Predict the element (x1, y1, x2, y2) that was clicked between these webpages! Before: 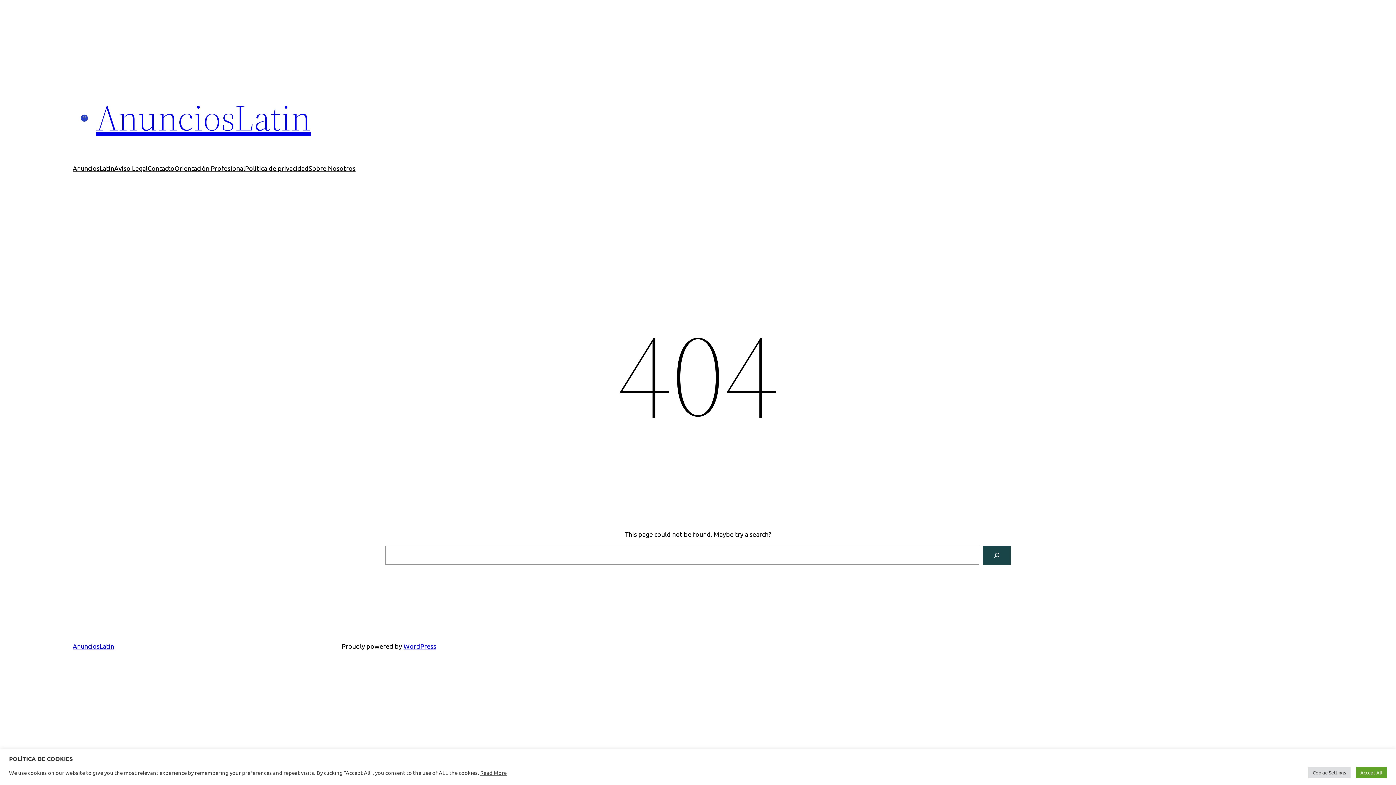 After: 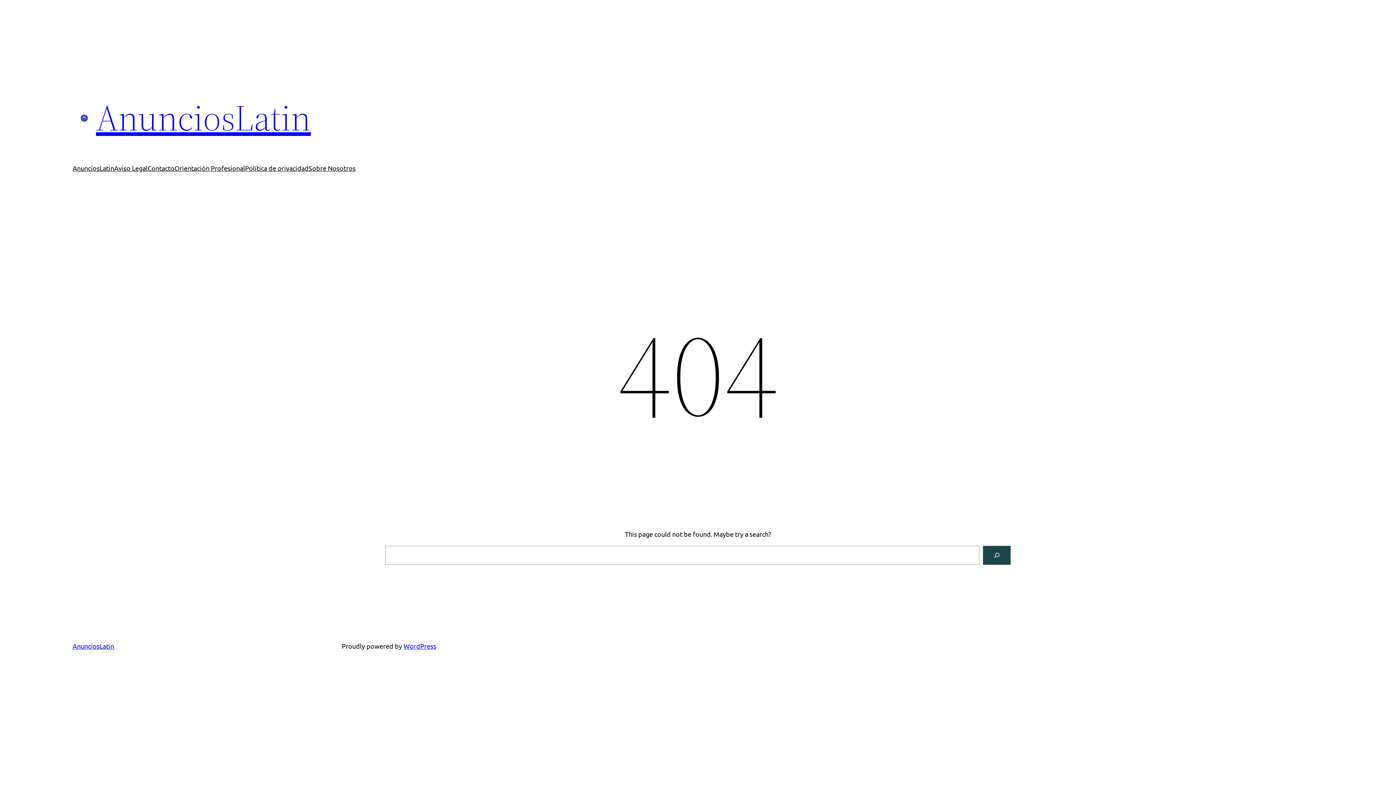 Action: label: Accept All bbox: (1356, 767, 1387, 778)